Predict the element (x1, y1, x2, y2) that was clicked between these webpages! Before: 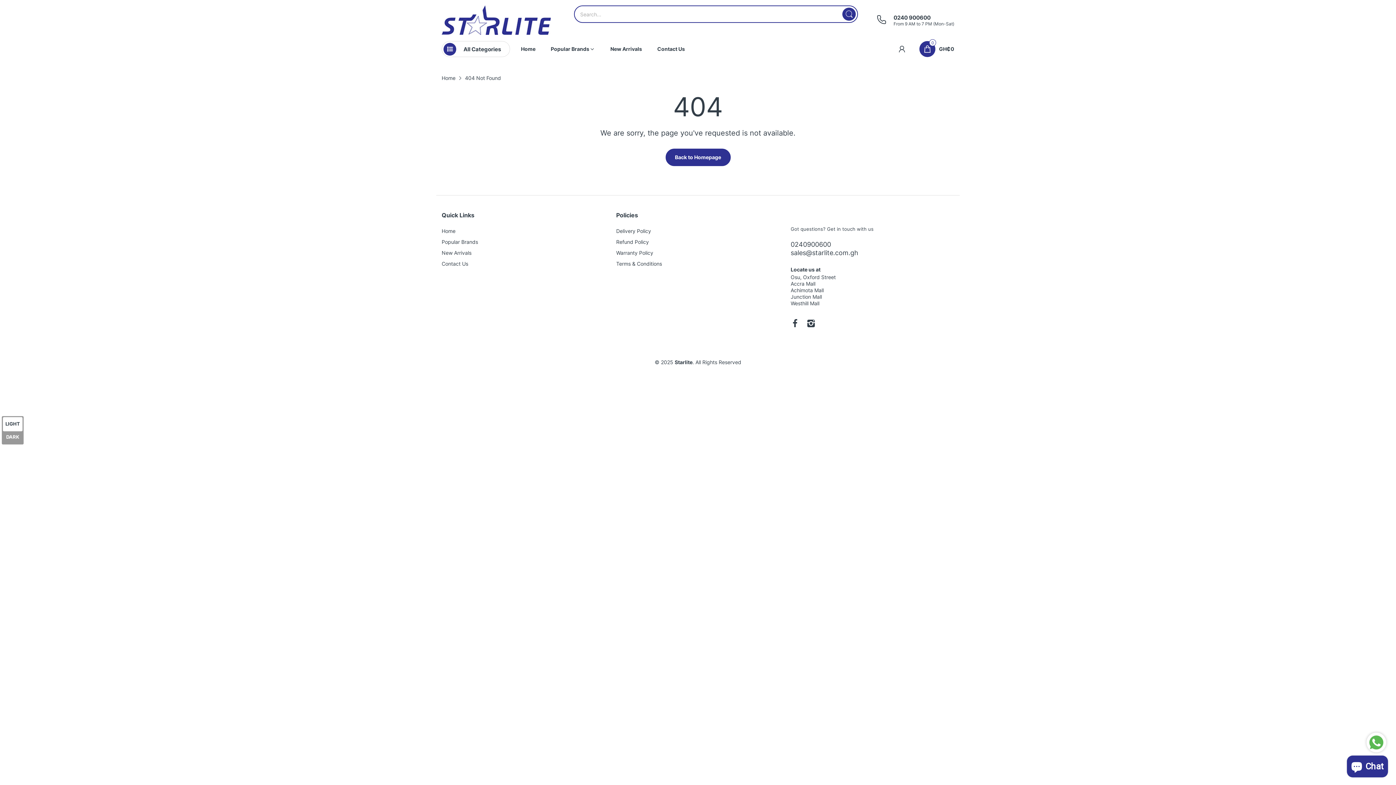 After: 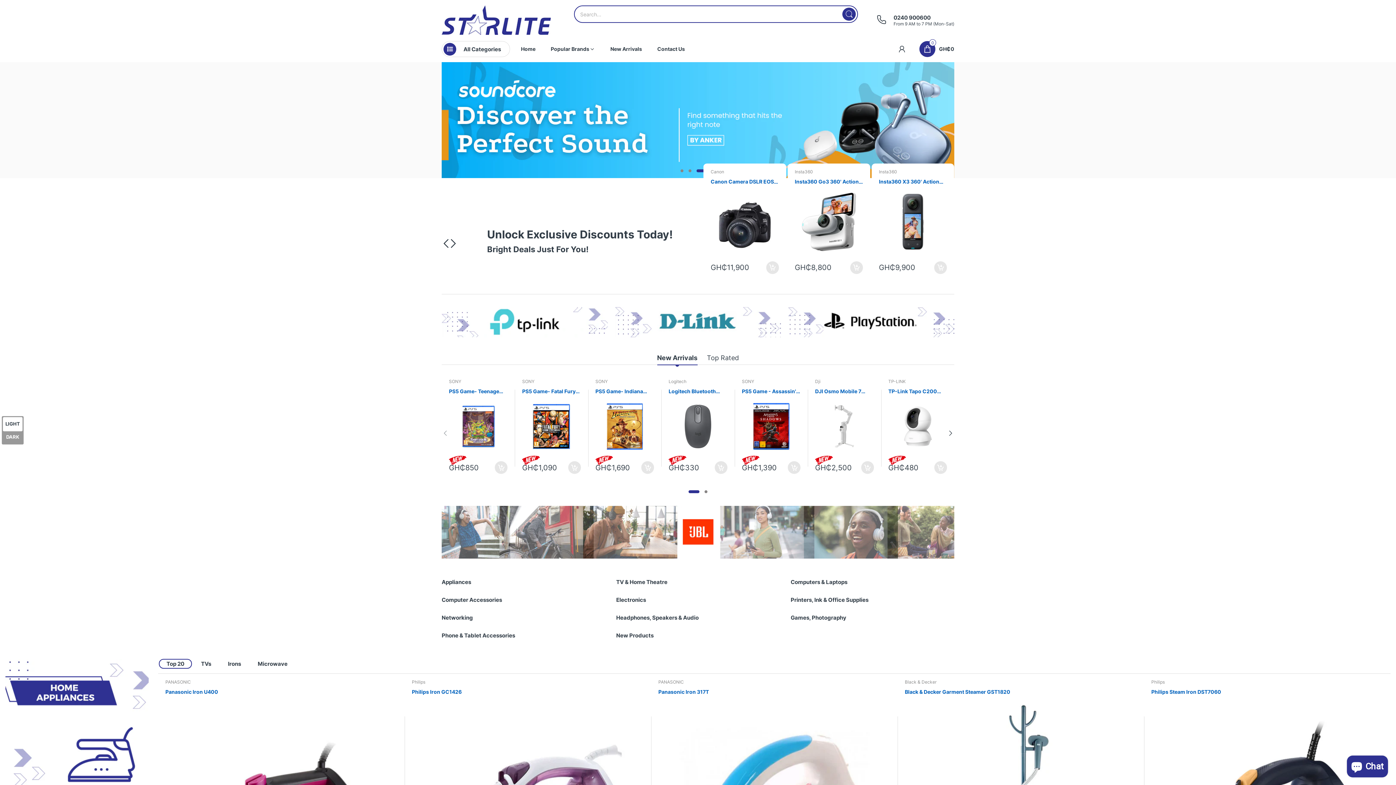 Action: label: Home bbox: (441, 74, 455, 81)